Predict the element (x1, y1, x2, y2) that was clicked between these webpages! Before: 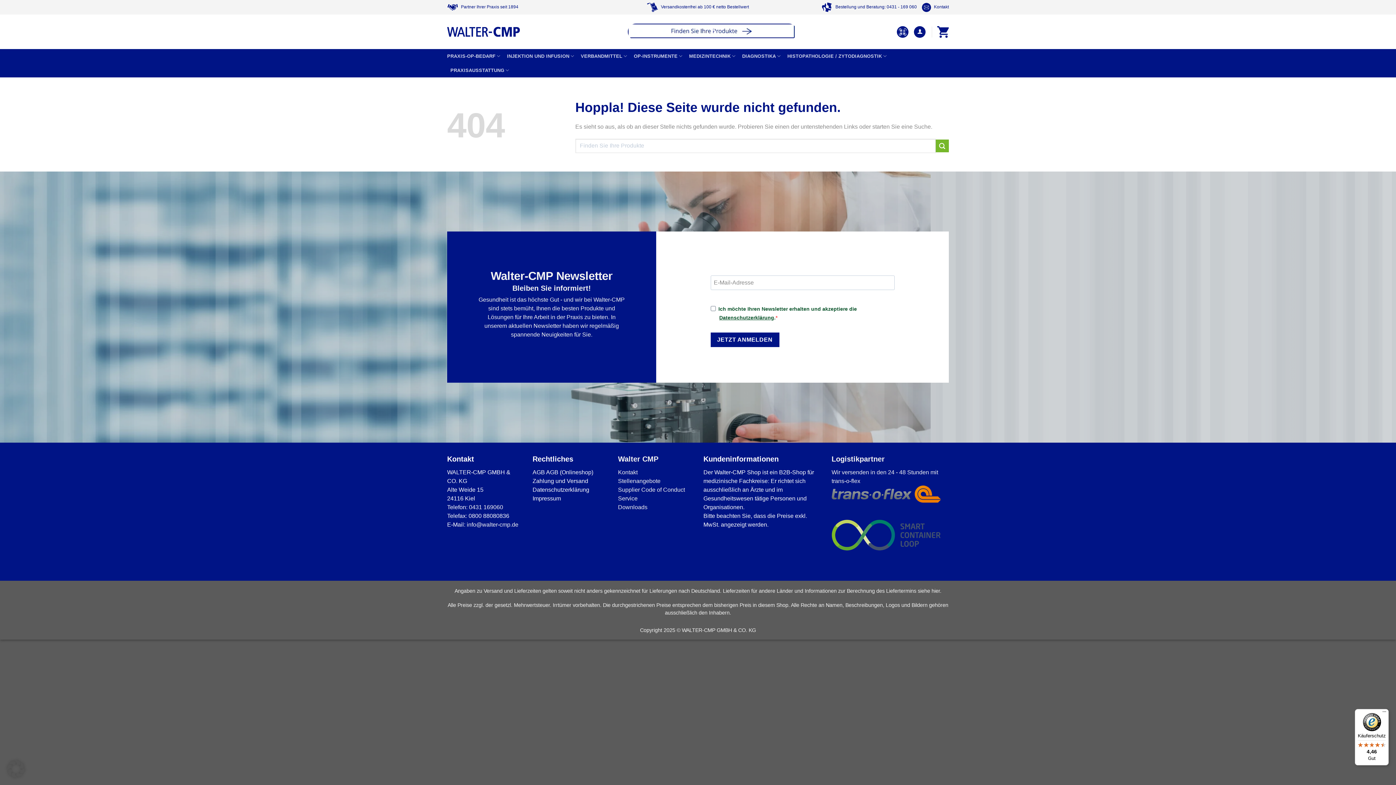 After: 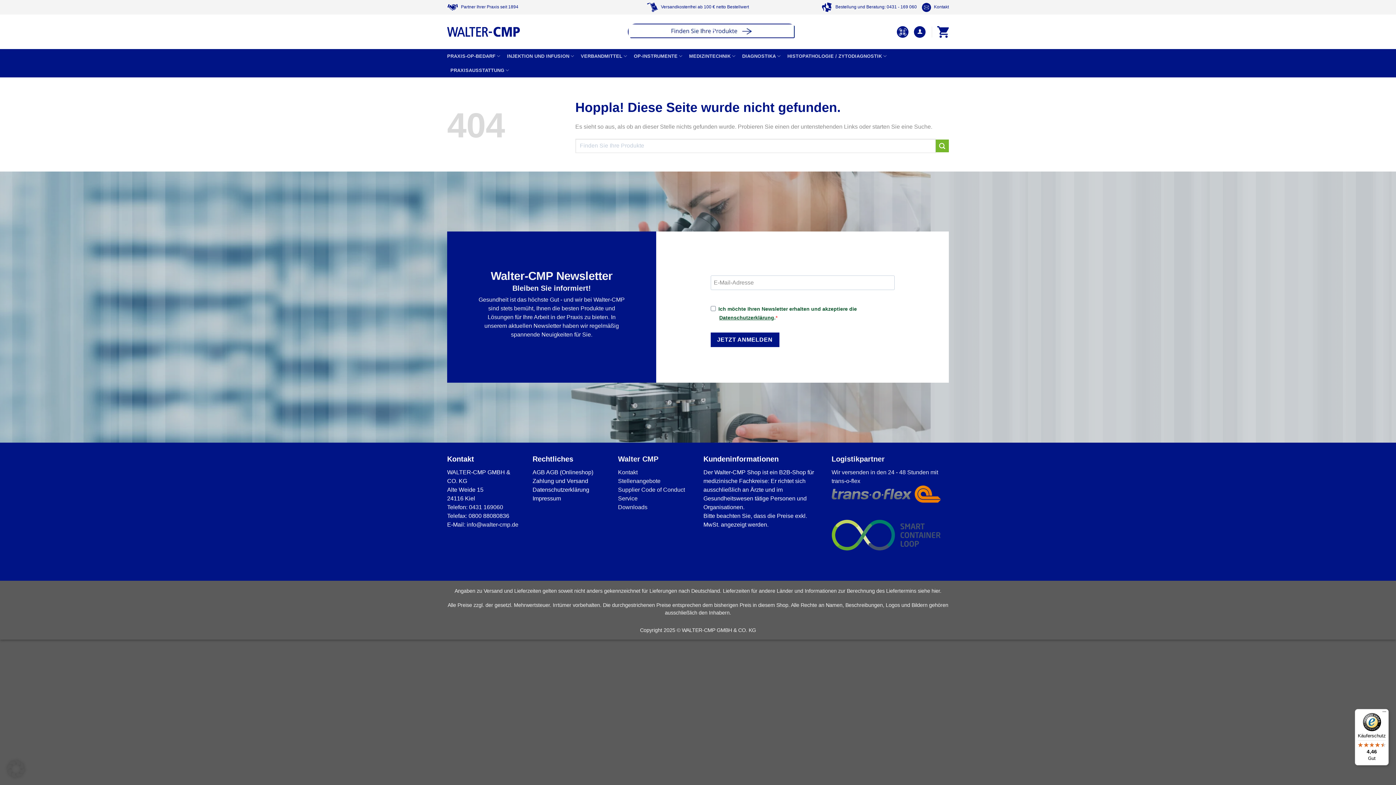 Action: label: Datenschutzerklärung bbox: (719, 314, 774, 320)